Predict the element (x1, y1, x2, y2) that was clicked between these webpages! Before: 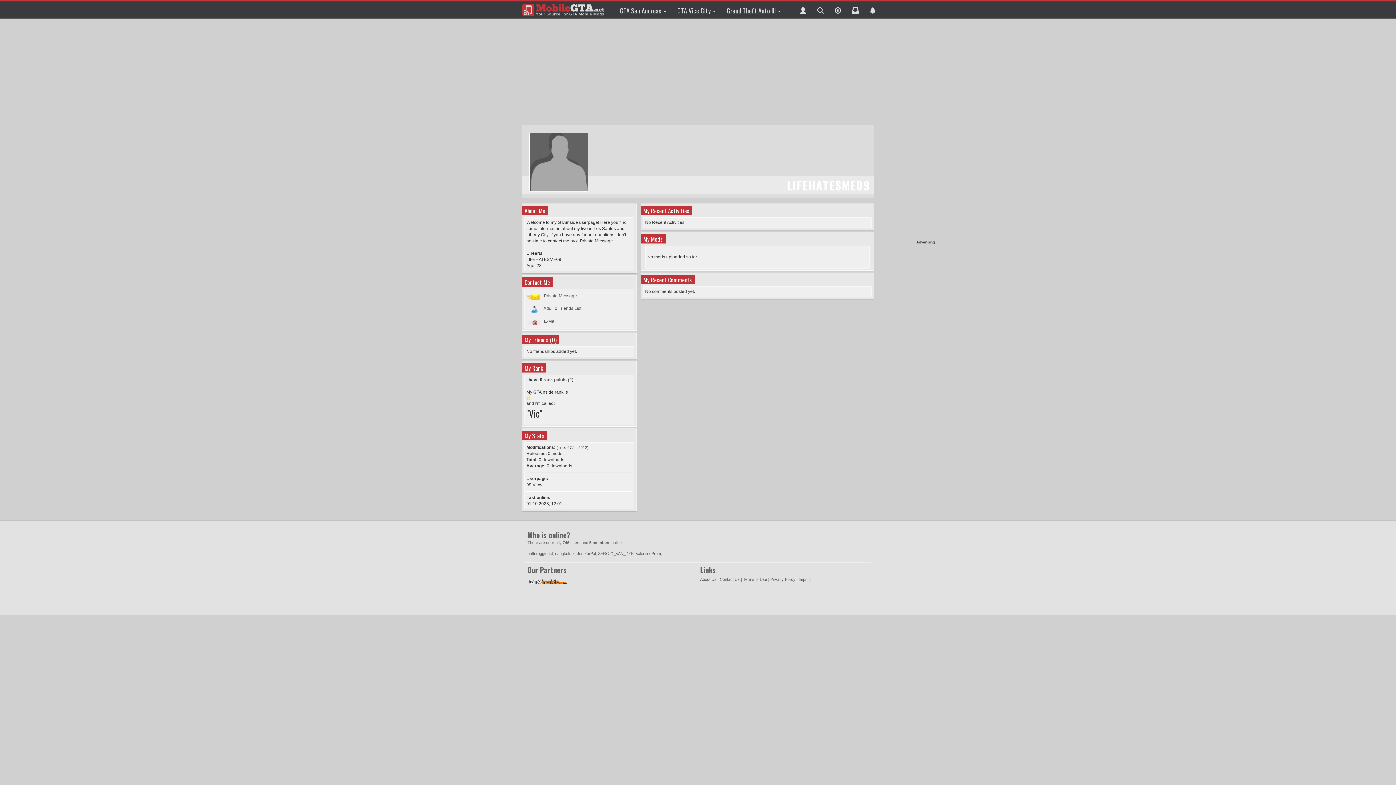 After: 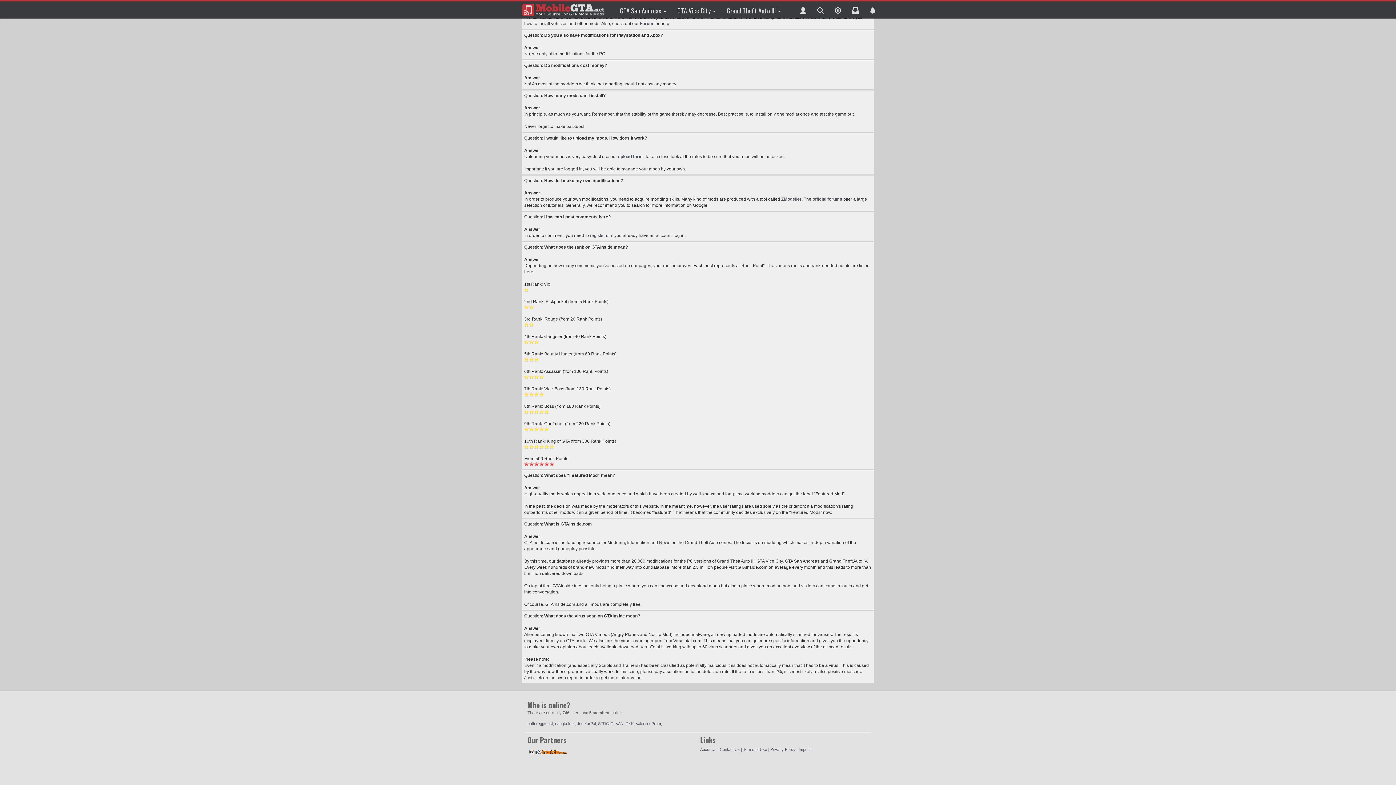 Action: label: rank points bbox: (543, 377, 566, 382)